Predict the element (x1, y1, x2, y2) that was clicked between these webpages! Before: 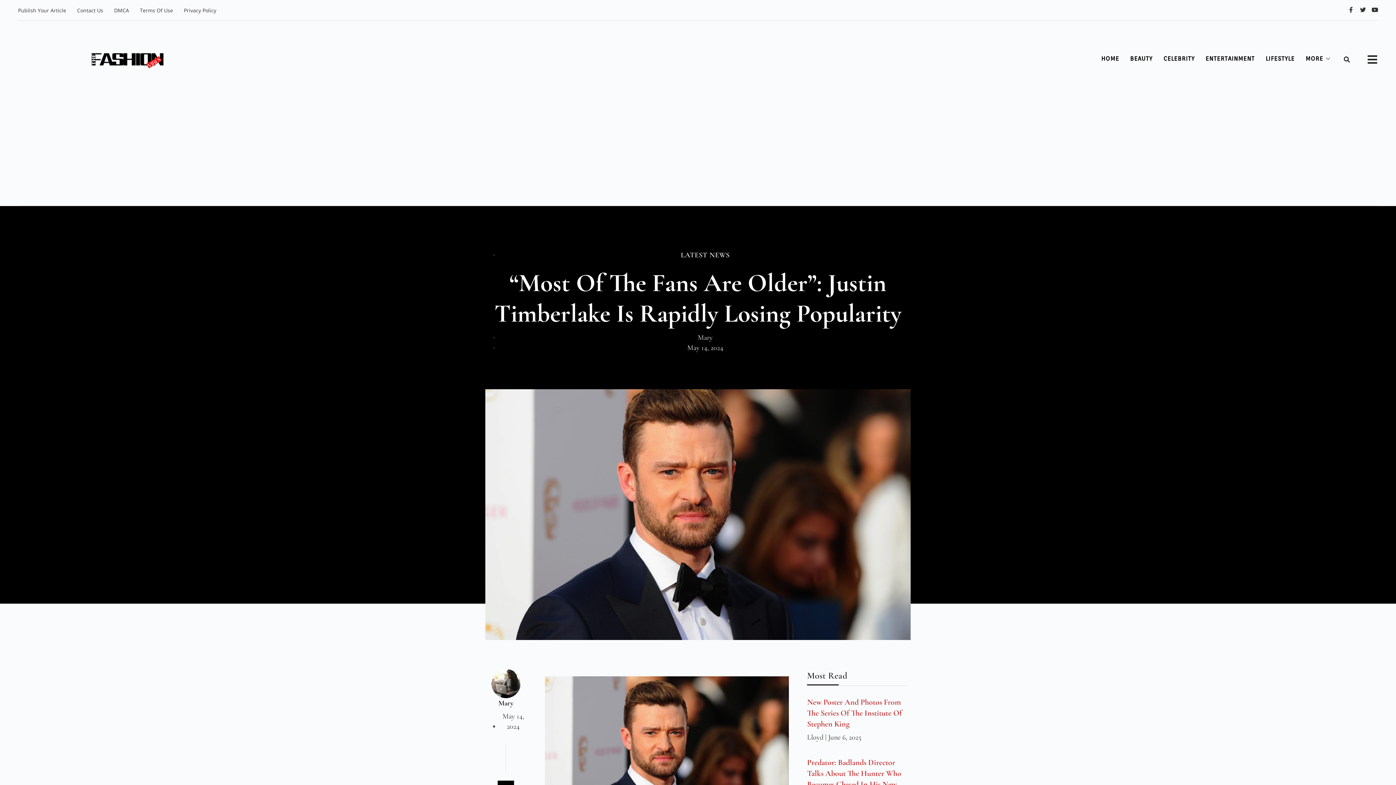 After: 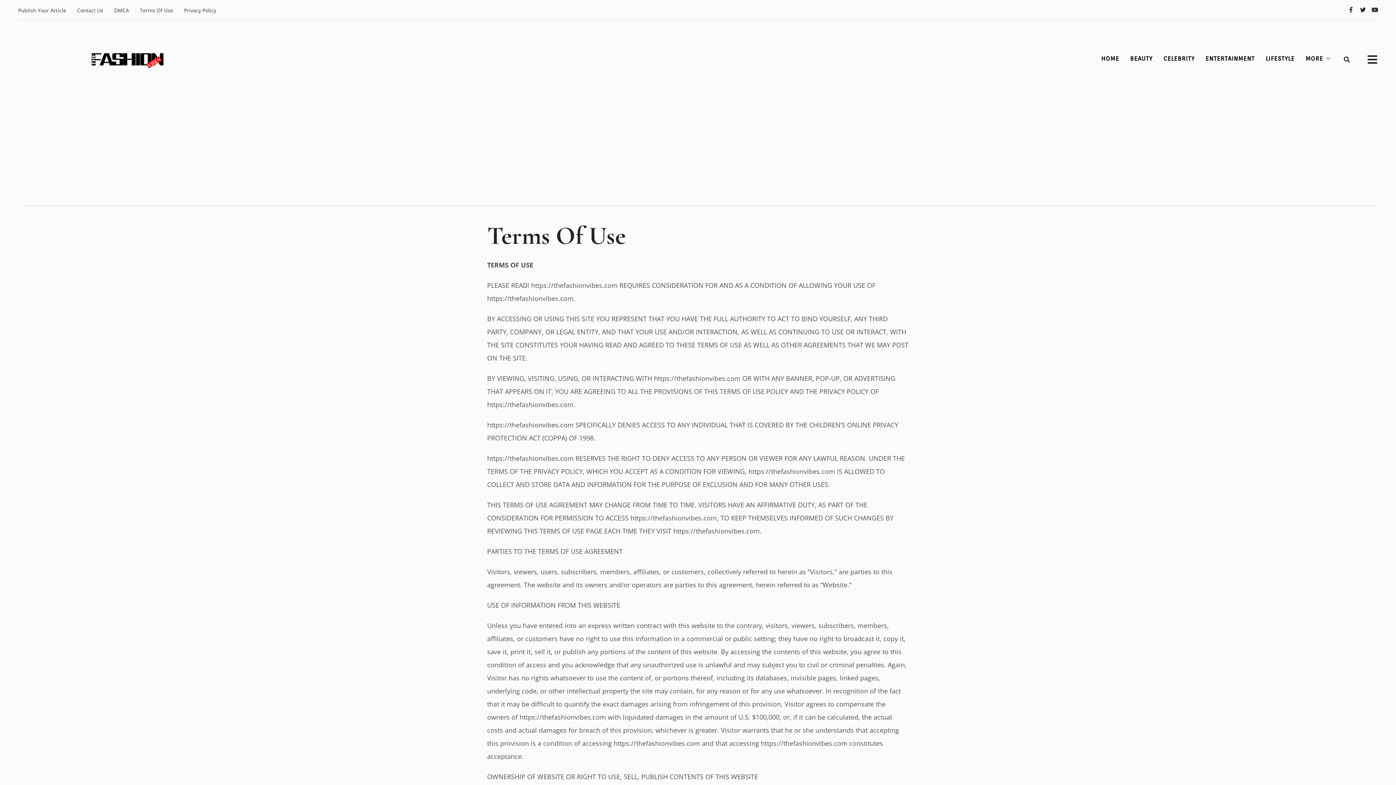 Action: label: Terms Of Use bbox: (134, 6, 178, 14)